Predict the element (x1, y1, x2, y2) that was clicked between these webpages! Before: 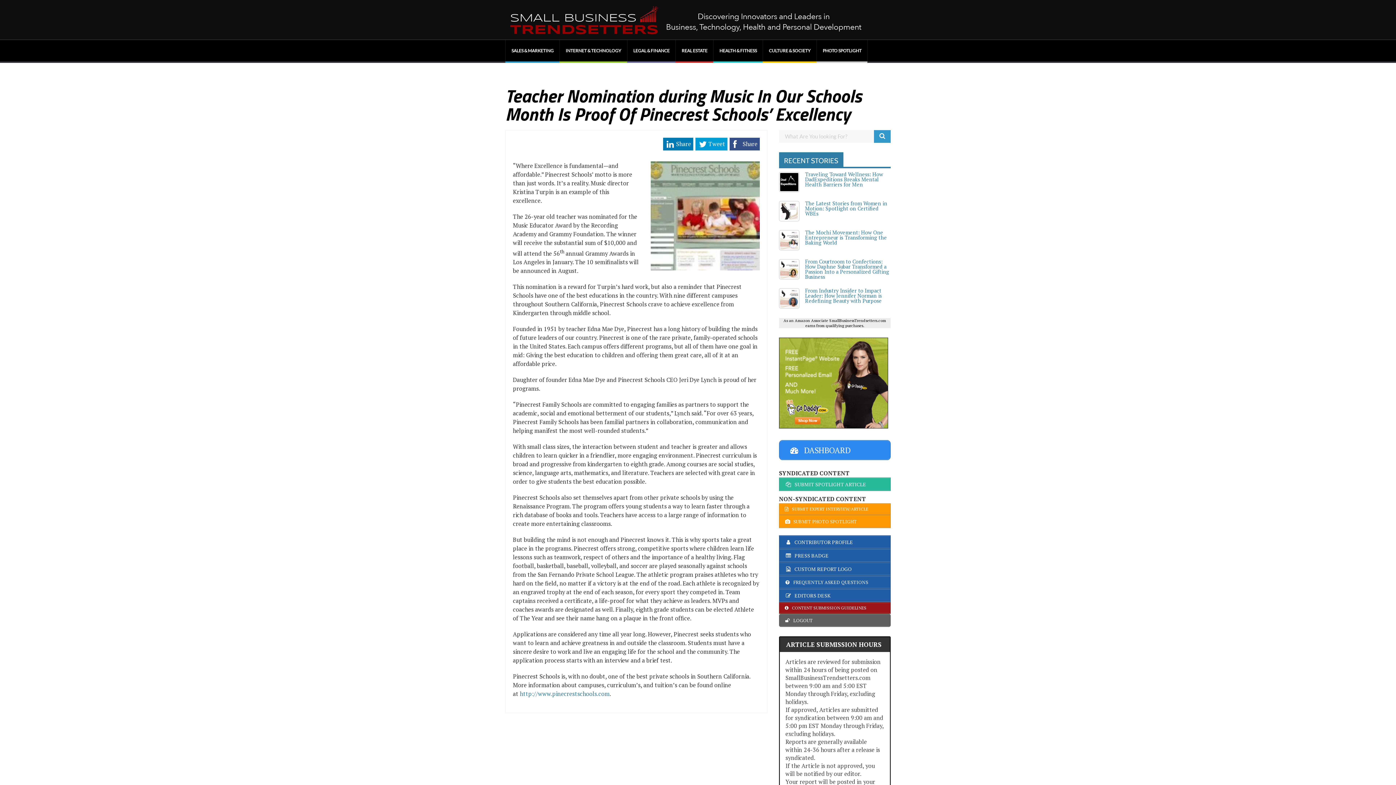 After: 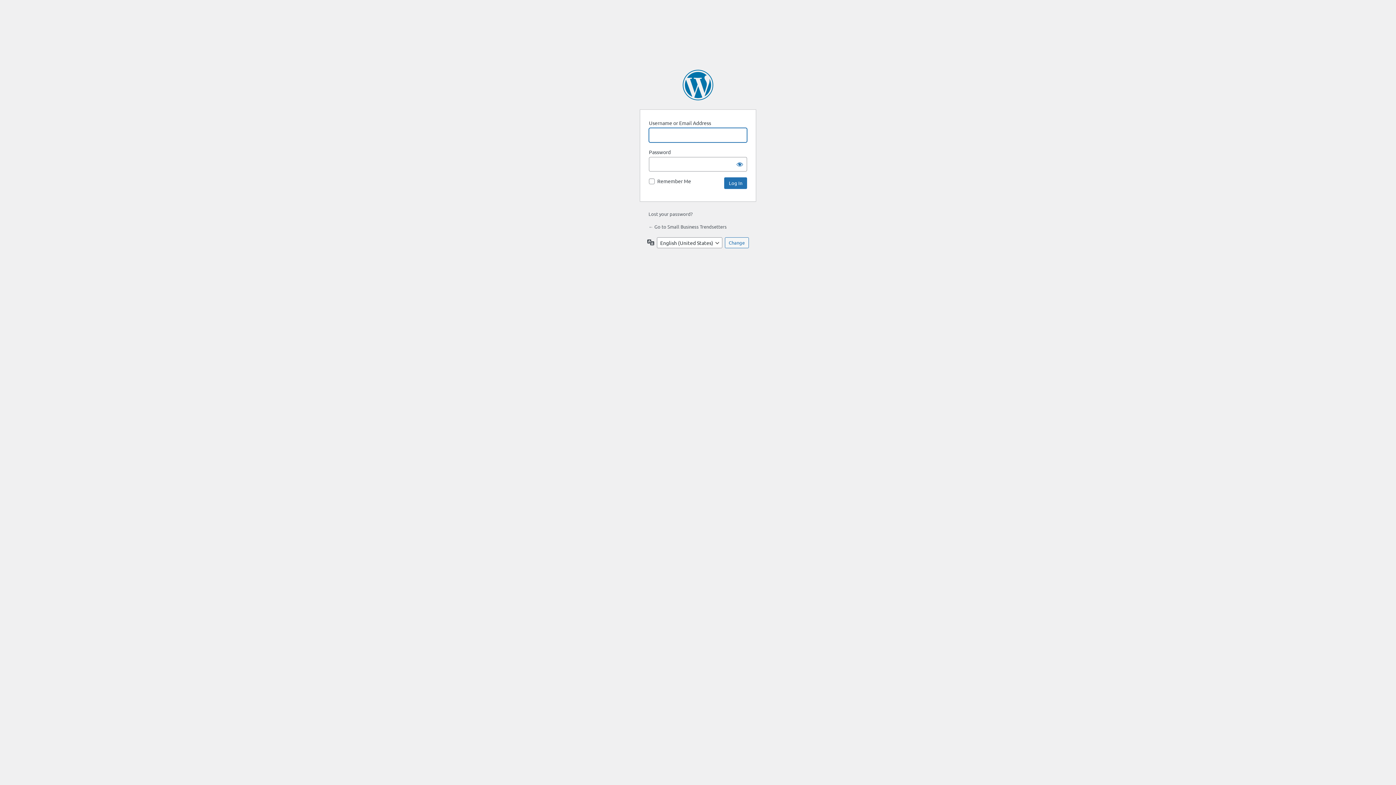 Action: bbox: (779, 549, 890, 562) label:  PRESS BADGE